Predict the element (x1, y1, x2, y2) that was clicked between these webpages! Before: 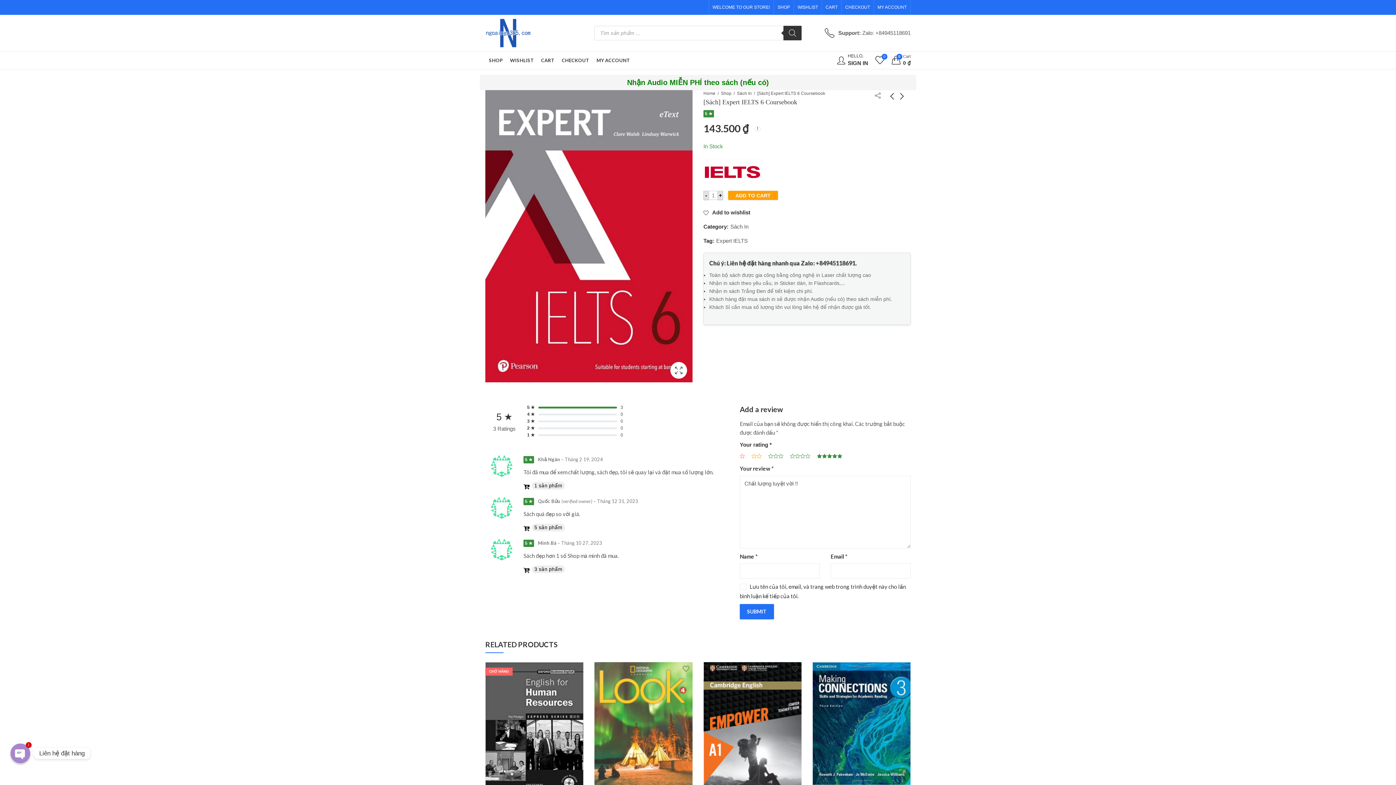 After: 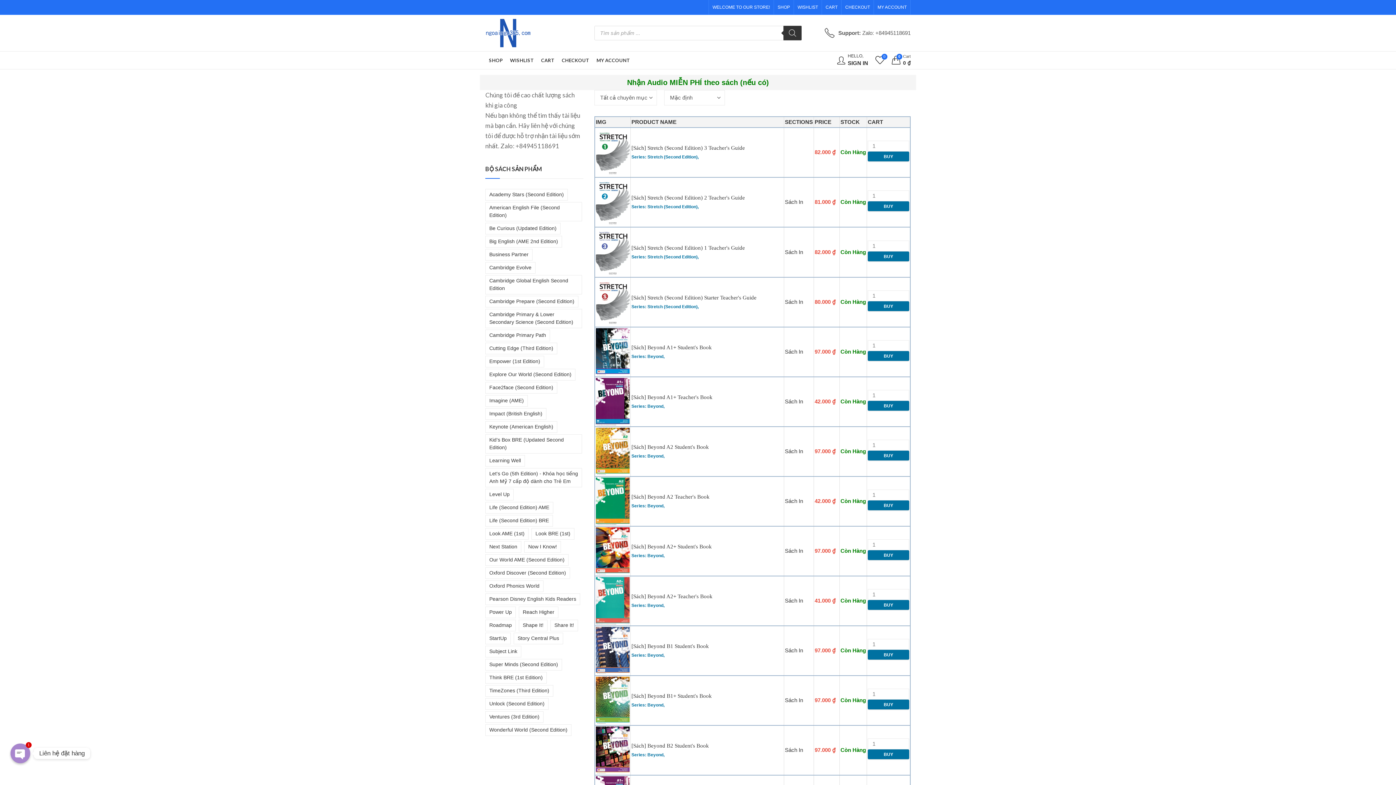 Action: bbox: (485, 51, 506, 69) label: SHOP